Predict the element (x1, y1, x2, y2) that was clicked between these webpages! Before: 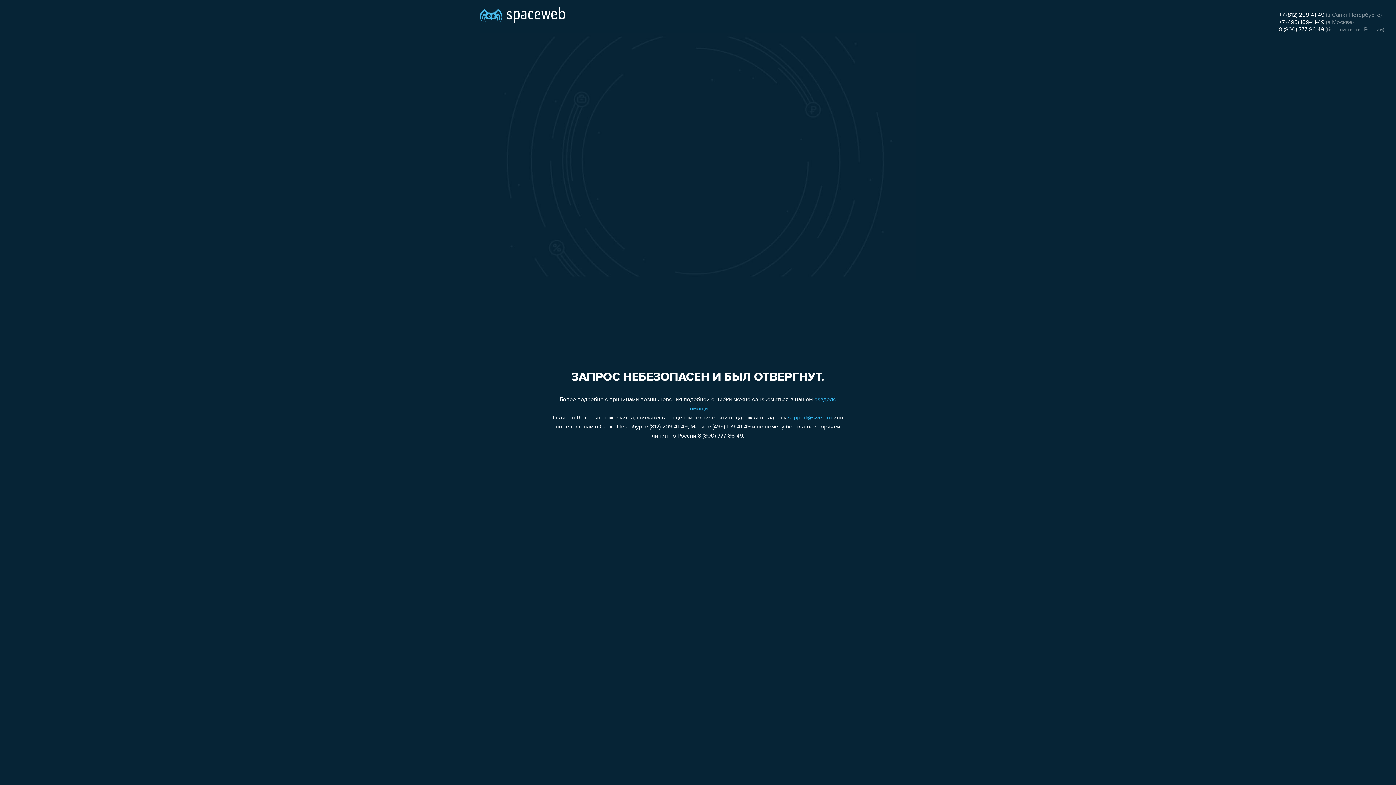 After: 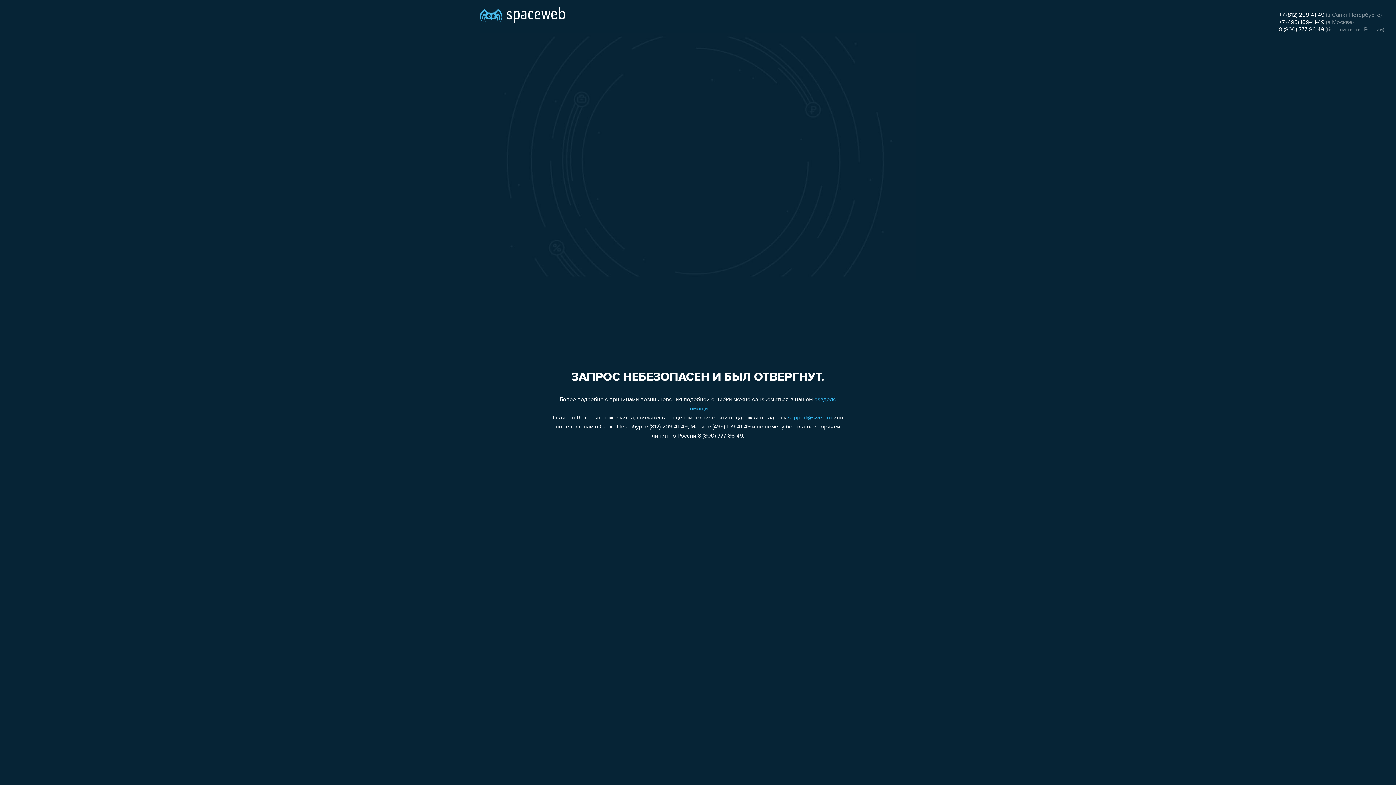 Action: bbox: (1279, 19, 1324, 25) label: +7 (495) 109-41-49